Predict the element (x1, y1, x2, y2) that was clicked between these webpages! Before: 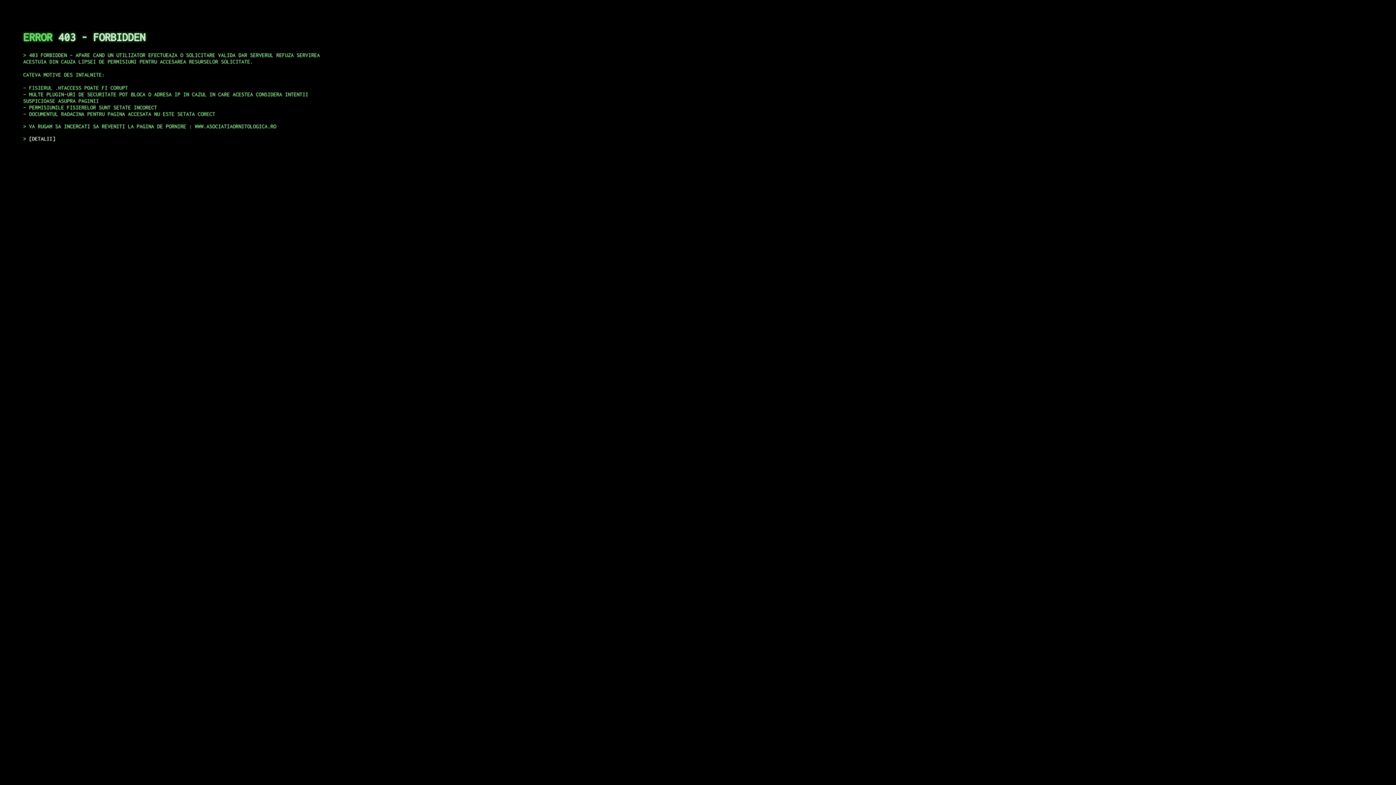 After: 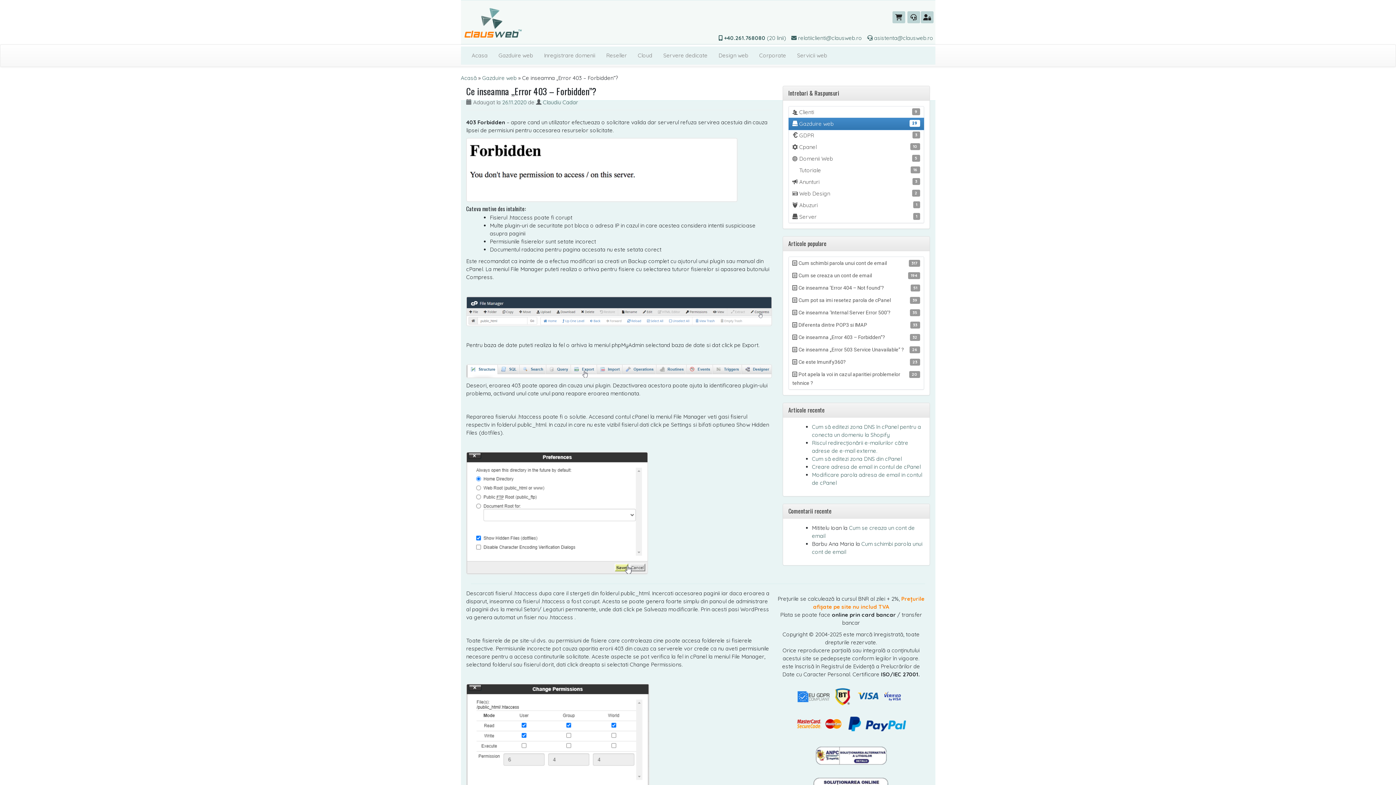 Action: bbox: (29, 135, 55, 141) label: DETALII